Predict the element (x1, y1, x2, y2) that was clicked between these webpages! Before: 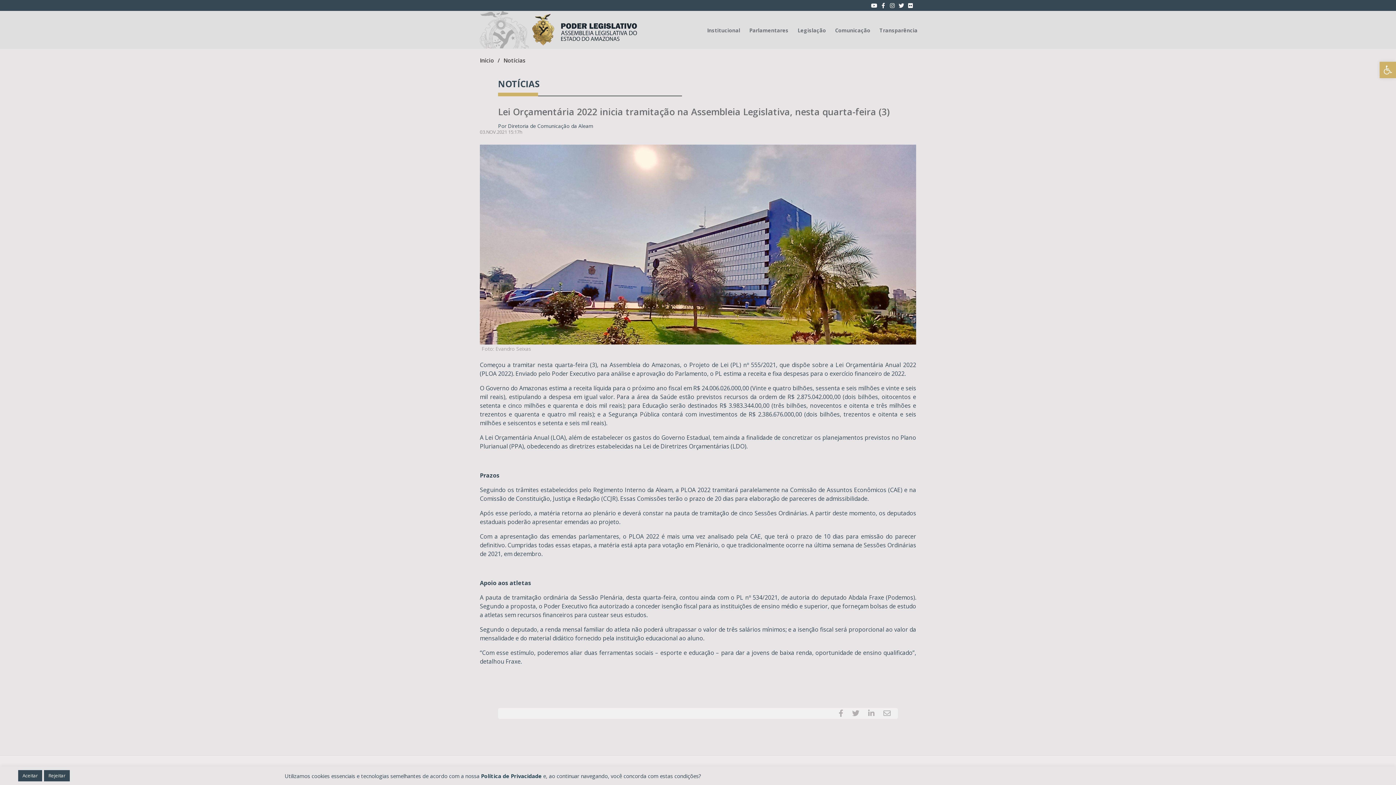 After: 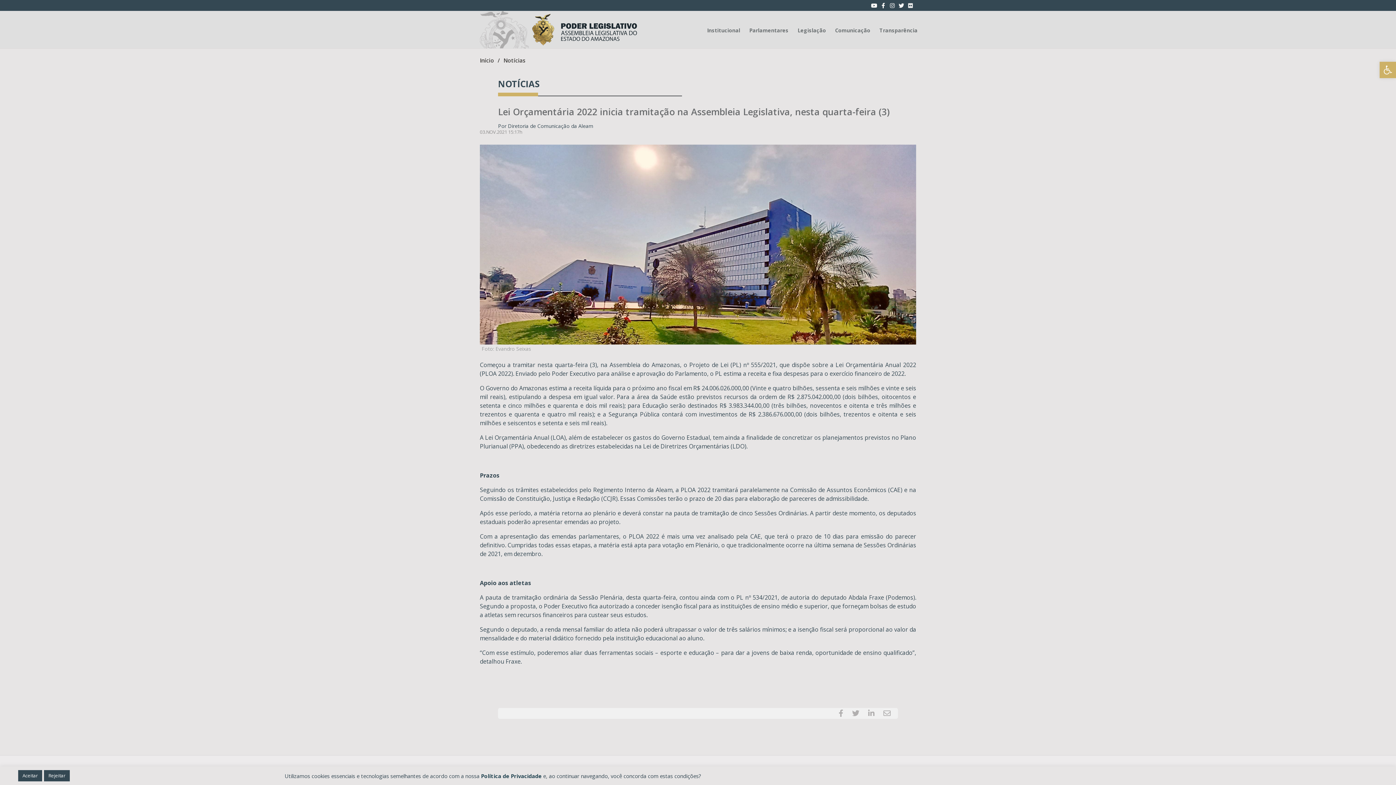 Action: label: Flickr bbox: (907, 2, 913, 8)